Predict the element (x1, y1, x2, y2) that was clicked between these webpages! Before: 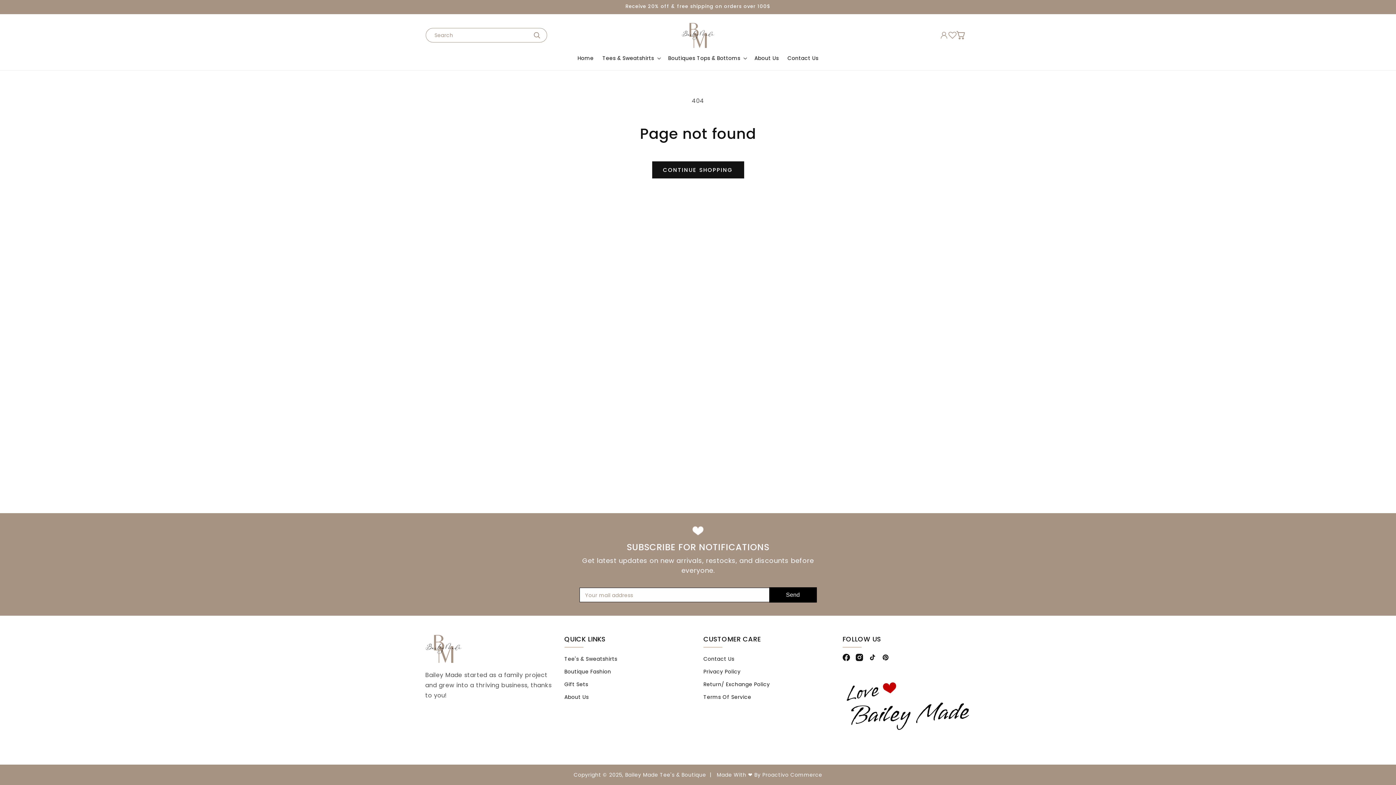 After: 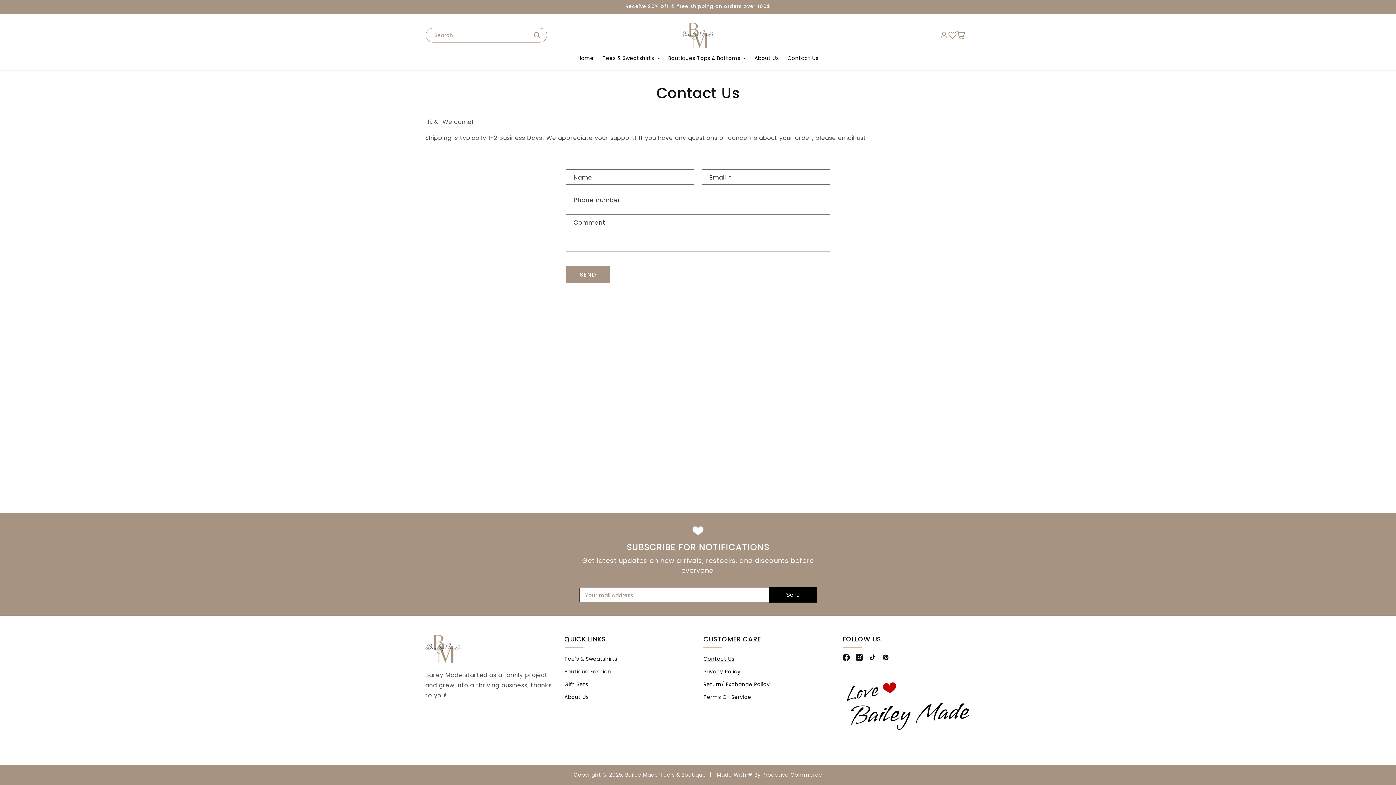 Action: bbox: (783, 50, 822, 65) label: Contact Us